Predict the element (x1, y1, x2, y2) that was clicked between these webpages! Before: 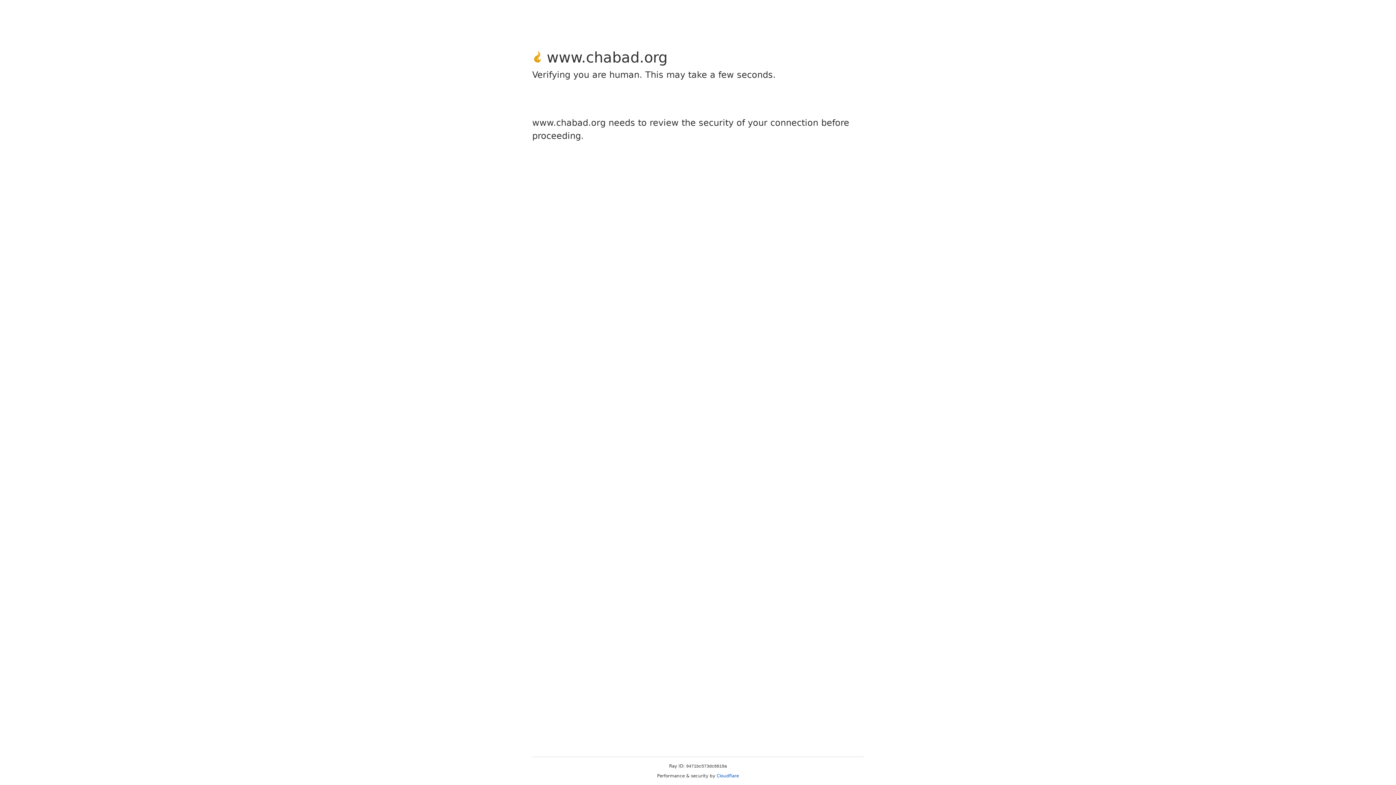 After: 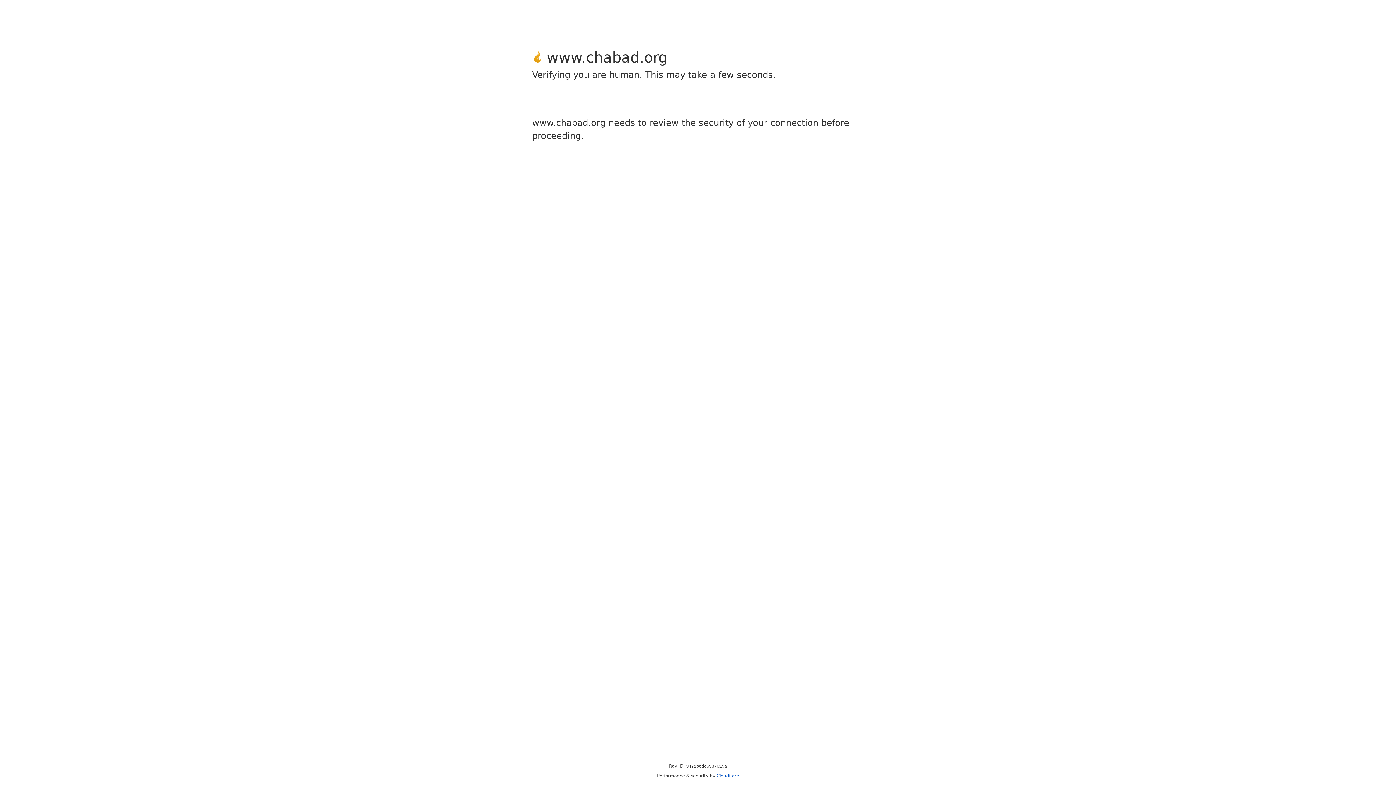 Action: label: Cloudflare bbox: (716, 773, 739, 778)